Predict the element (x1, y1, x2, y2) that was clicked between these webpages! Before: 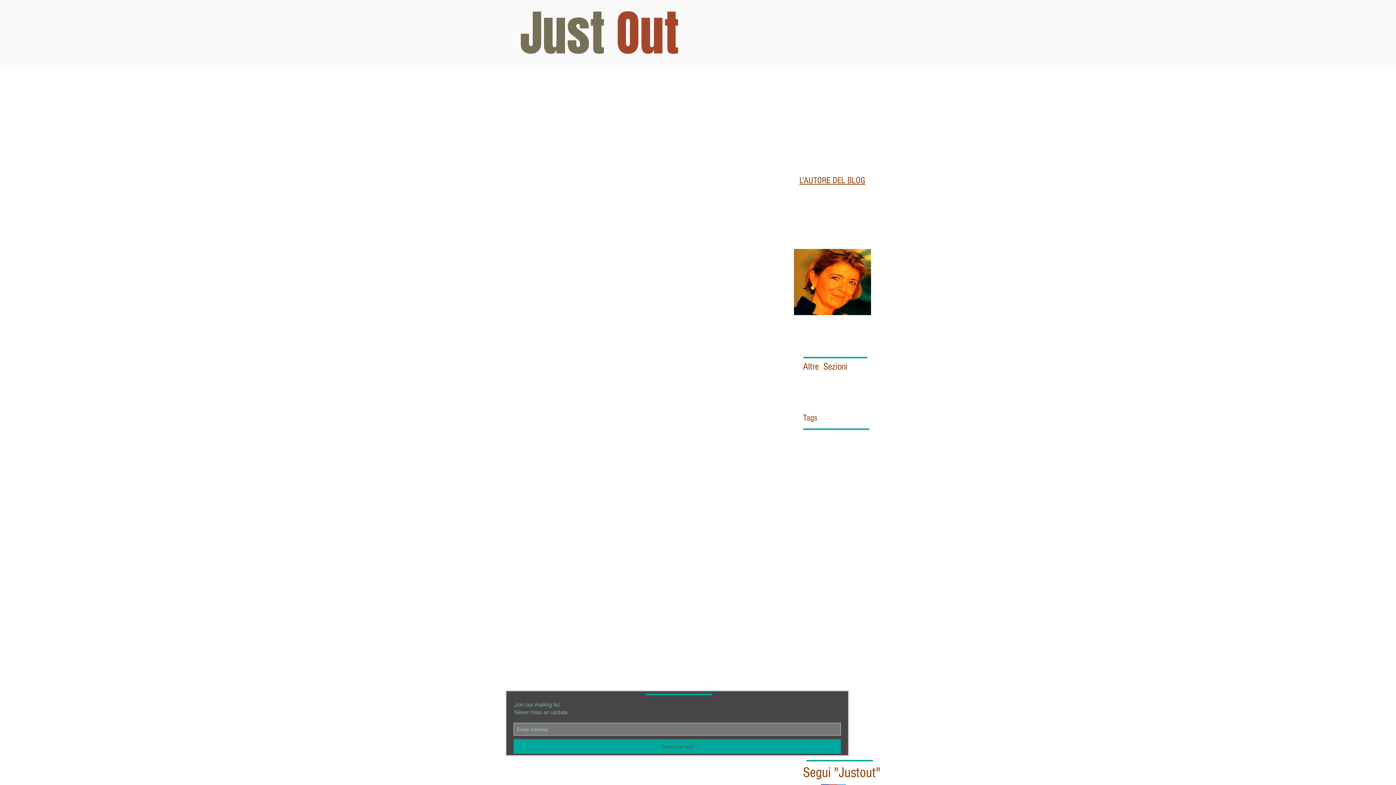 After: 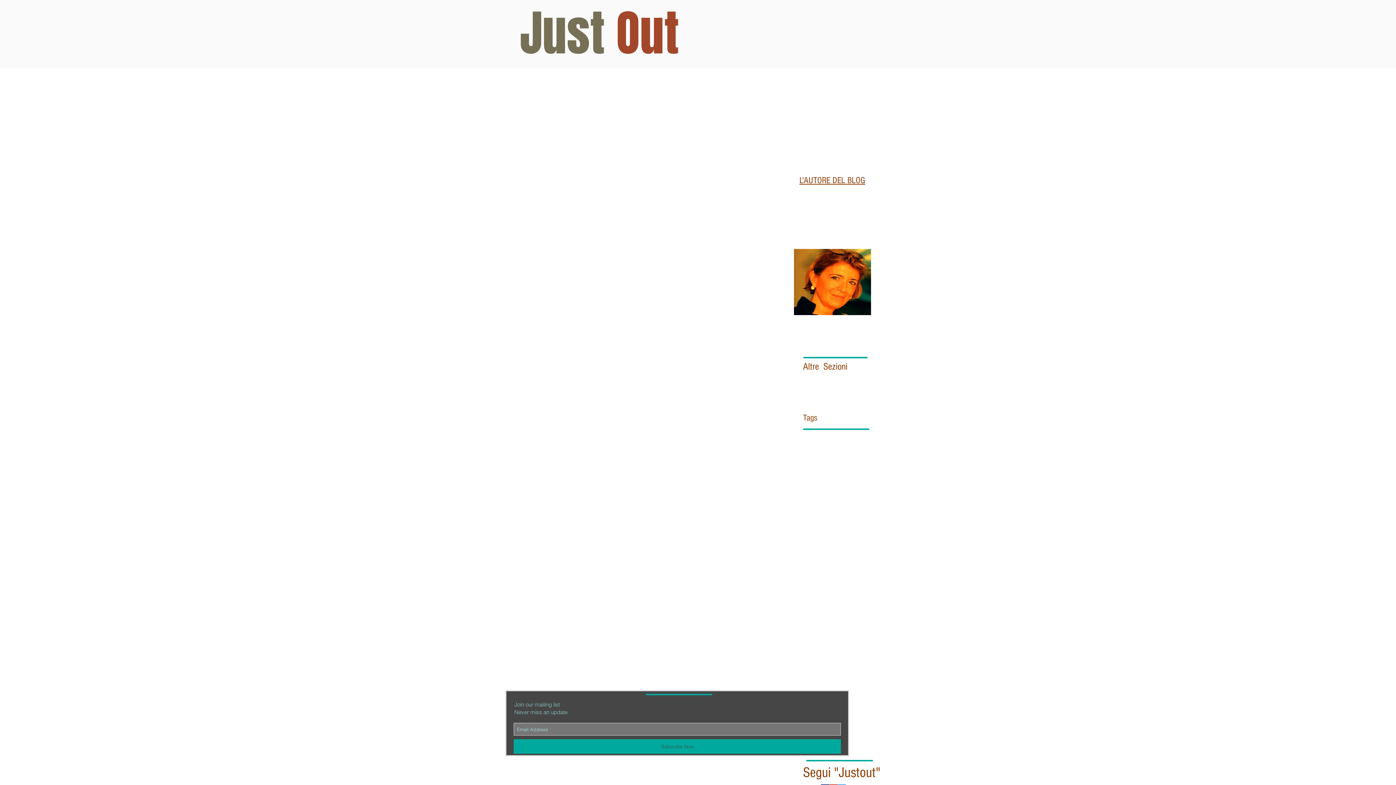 Action: bbox: (812, 526, 829, 533) label: CIAMPI